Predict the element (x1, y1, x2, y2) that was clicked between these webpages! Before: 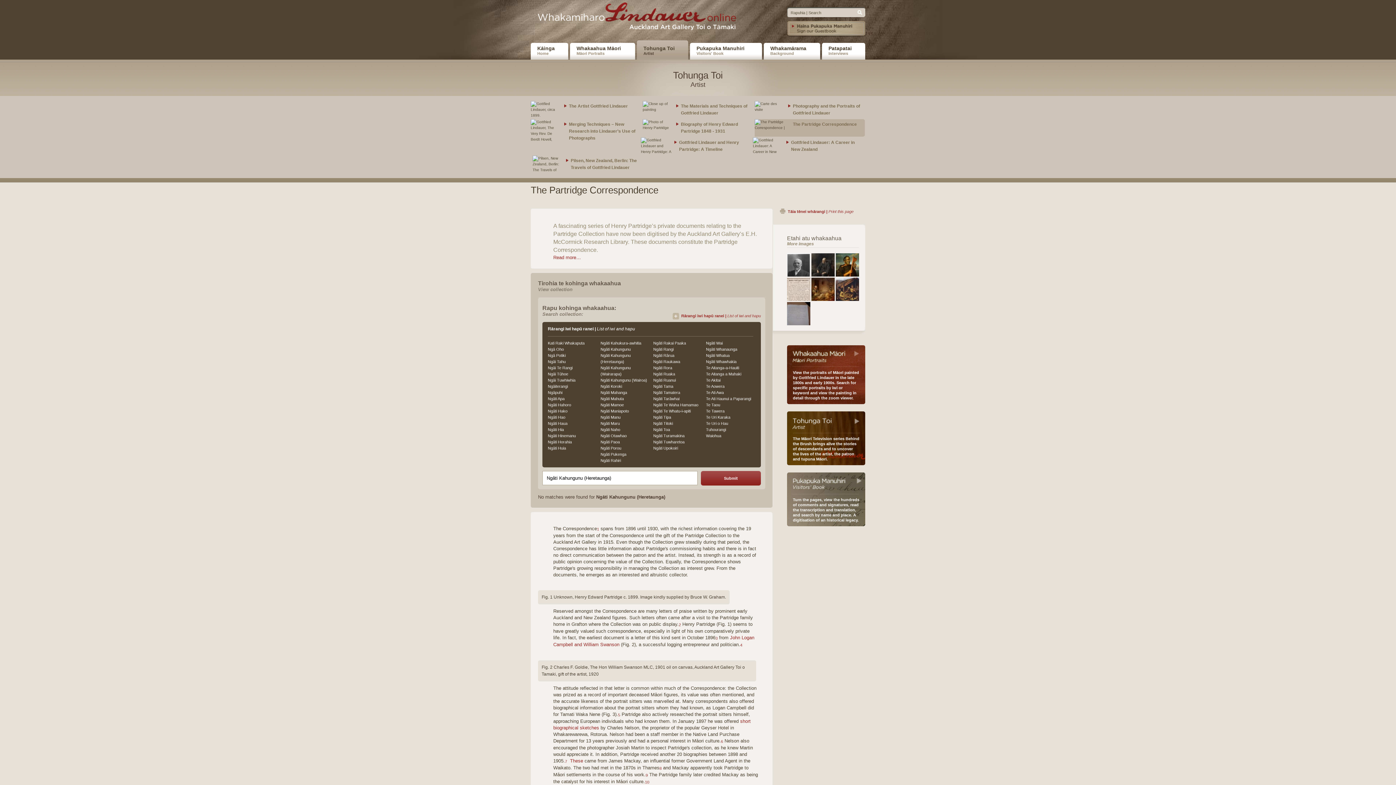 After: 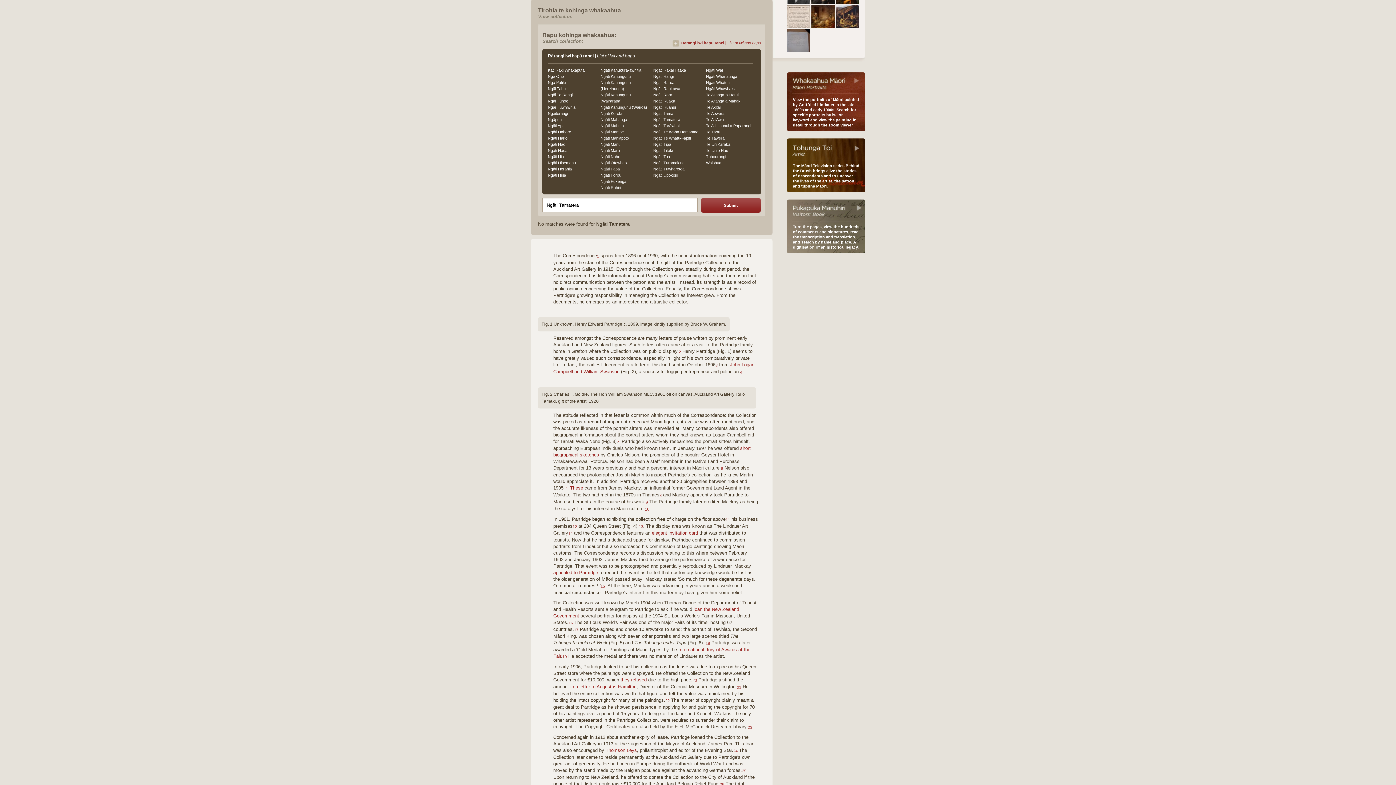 Action: label: Ngāti Tamatera bbox: (653, 390, 680, 394)